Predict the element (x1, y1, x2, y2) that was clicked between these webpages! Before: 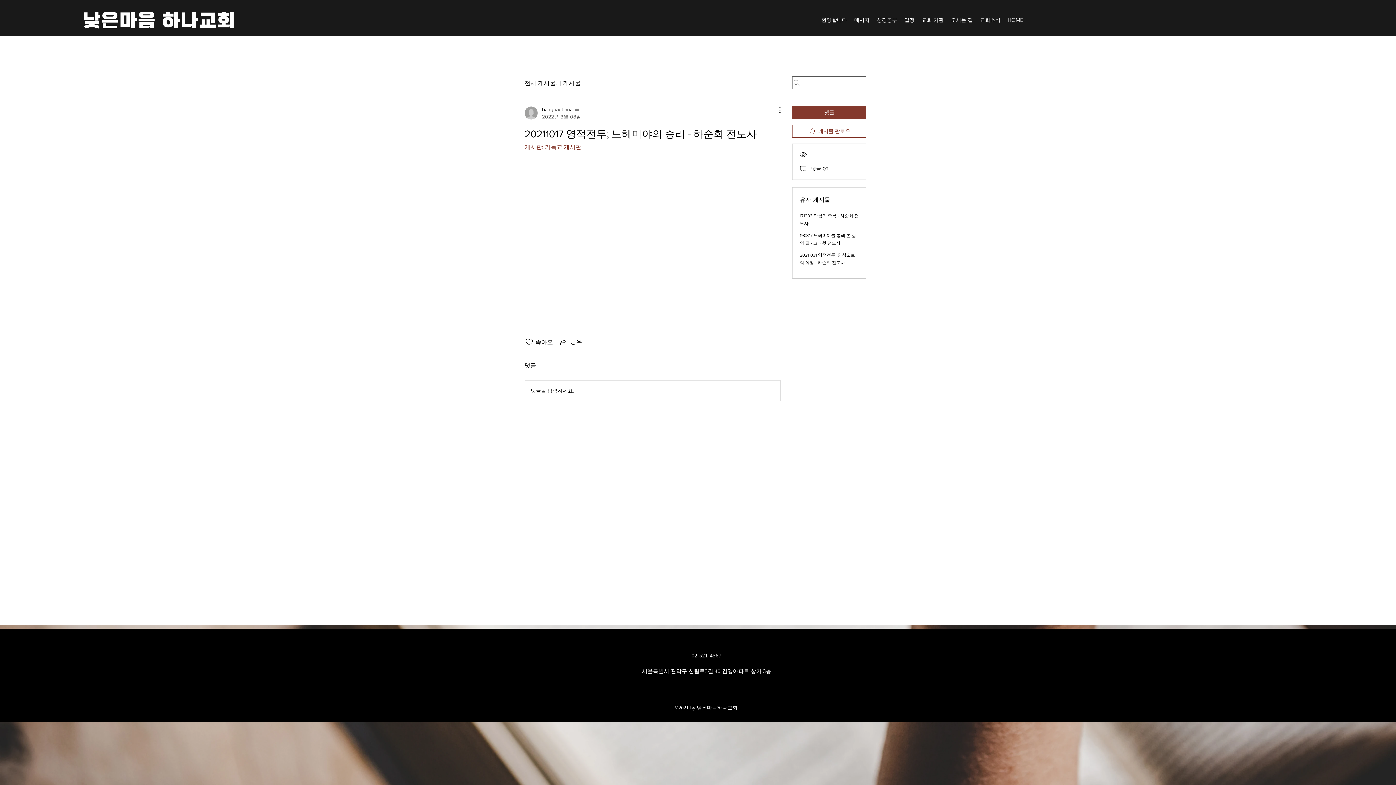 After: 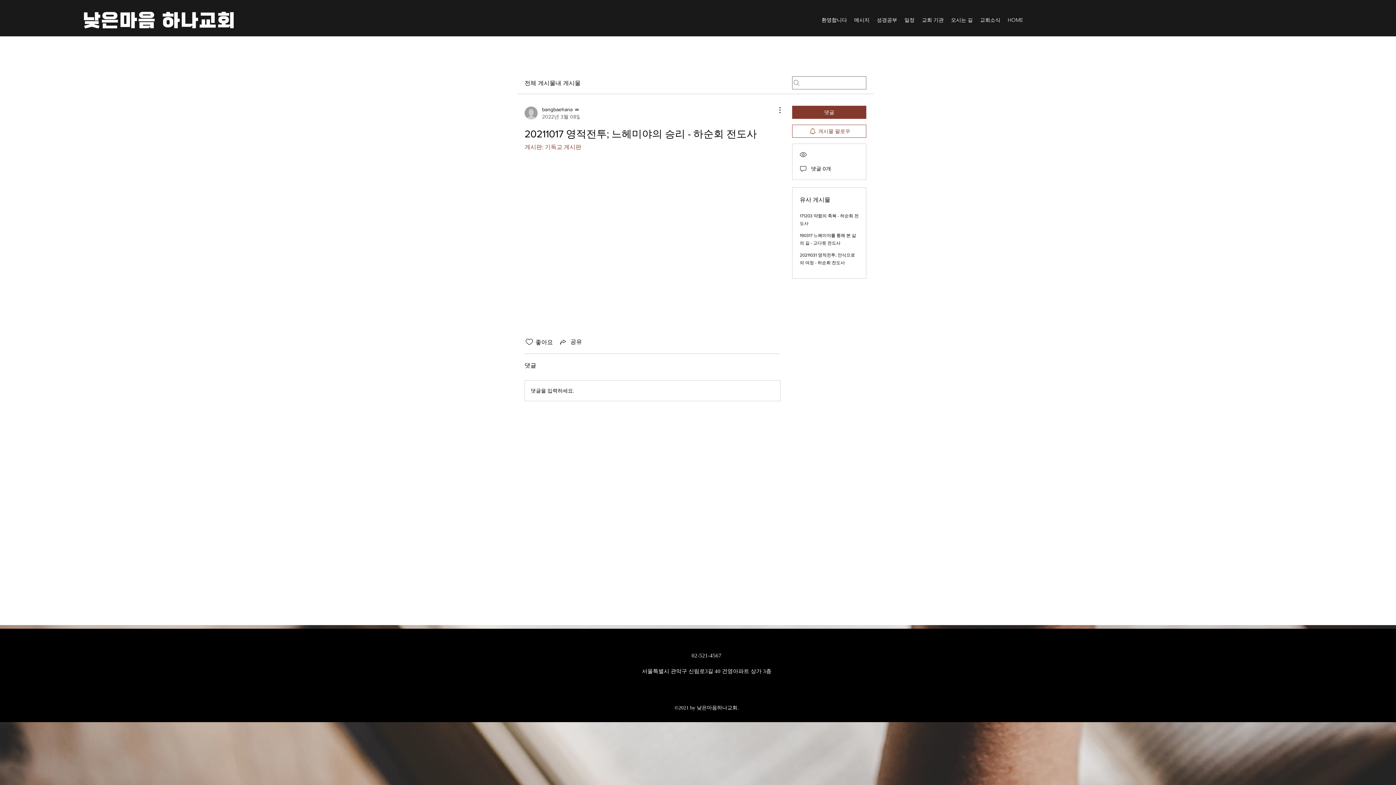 Action: label: 교회 기관 bbox: (918, 9, 947, 30)